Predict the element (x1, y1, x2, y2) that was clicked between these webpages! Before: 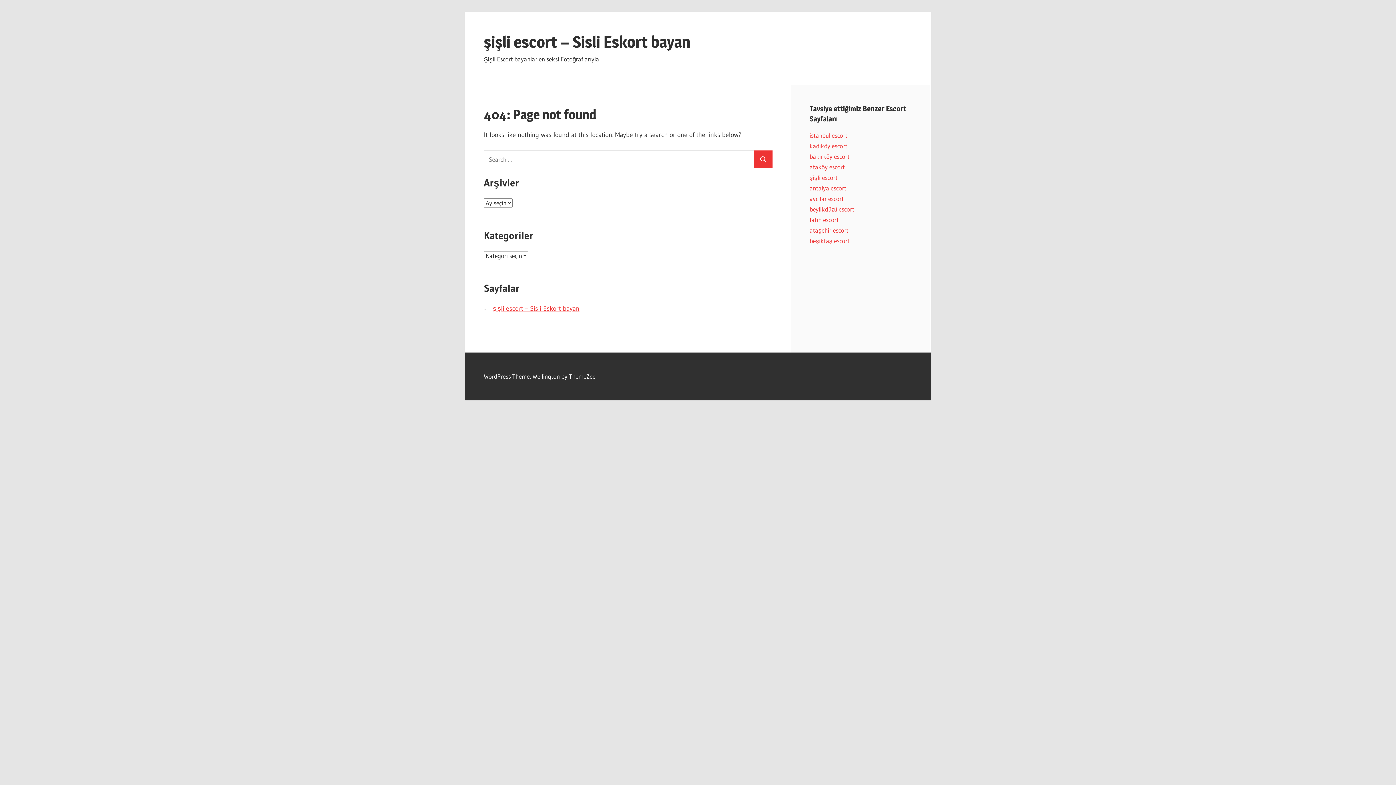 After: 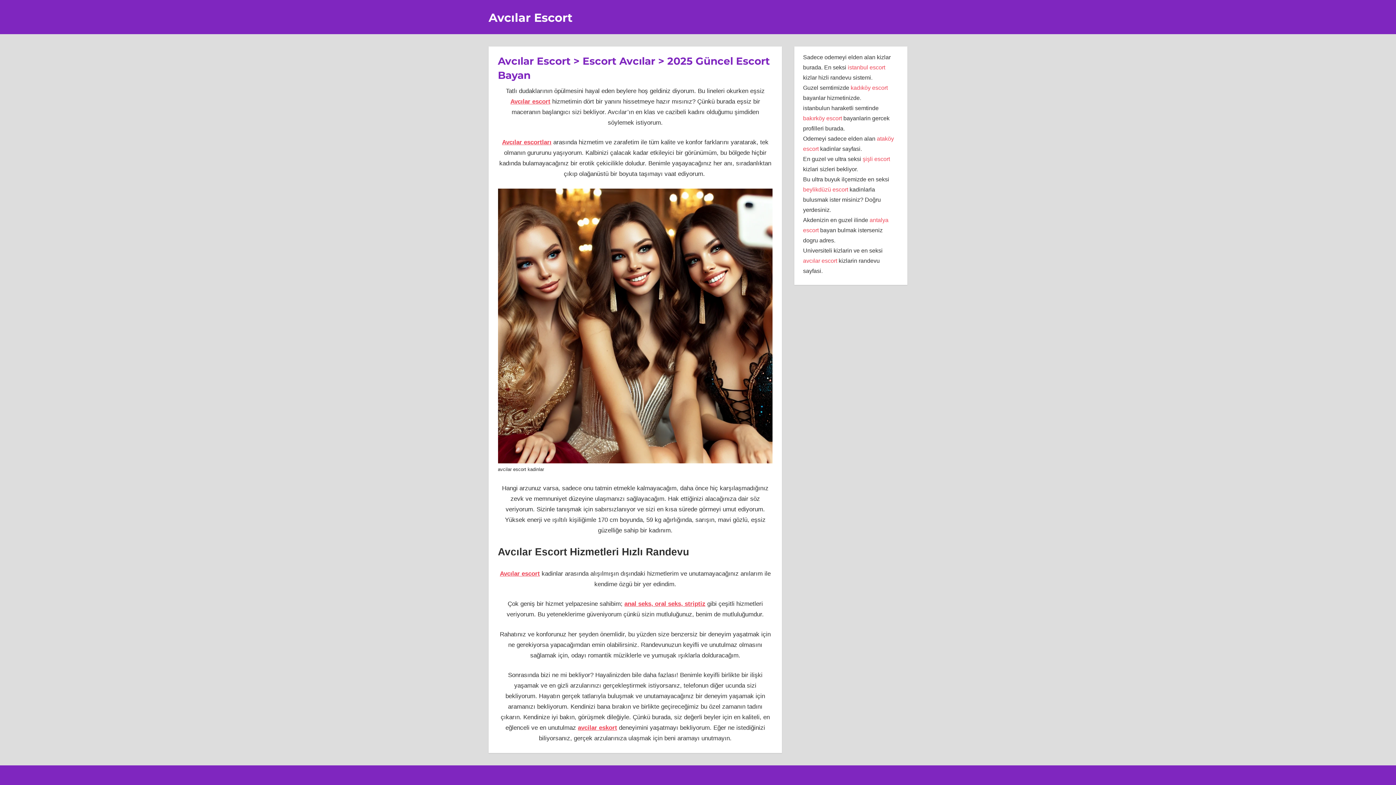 Action: bbox: (809, 194, 844, 202) label: avcılar escort